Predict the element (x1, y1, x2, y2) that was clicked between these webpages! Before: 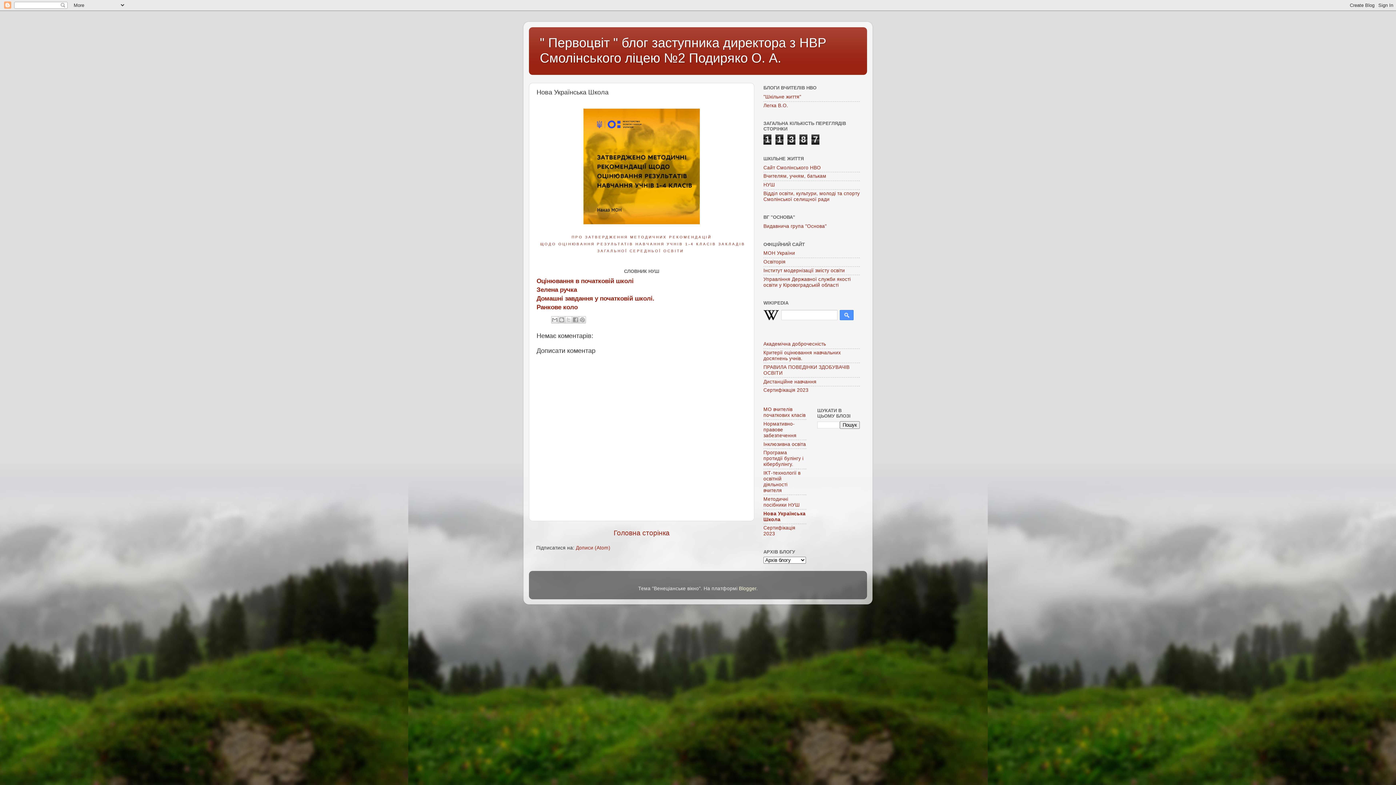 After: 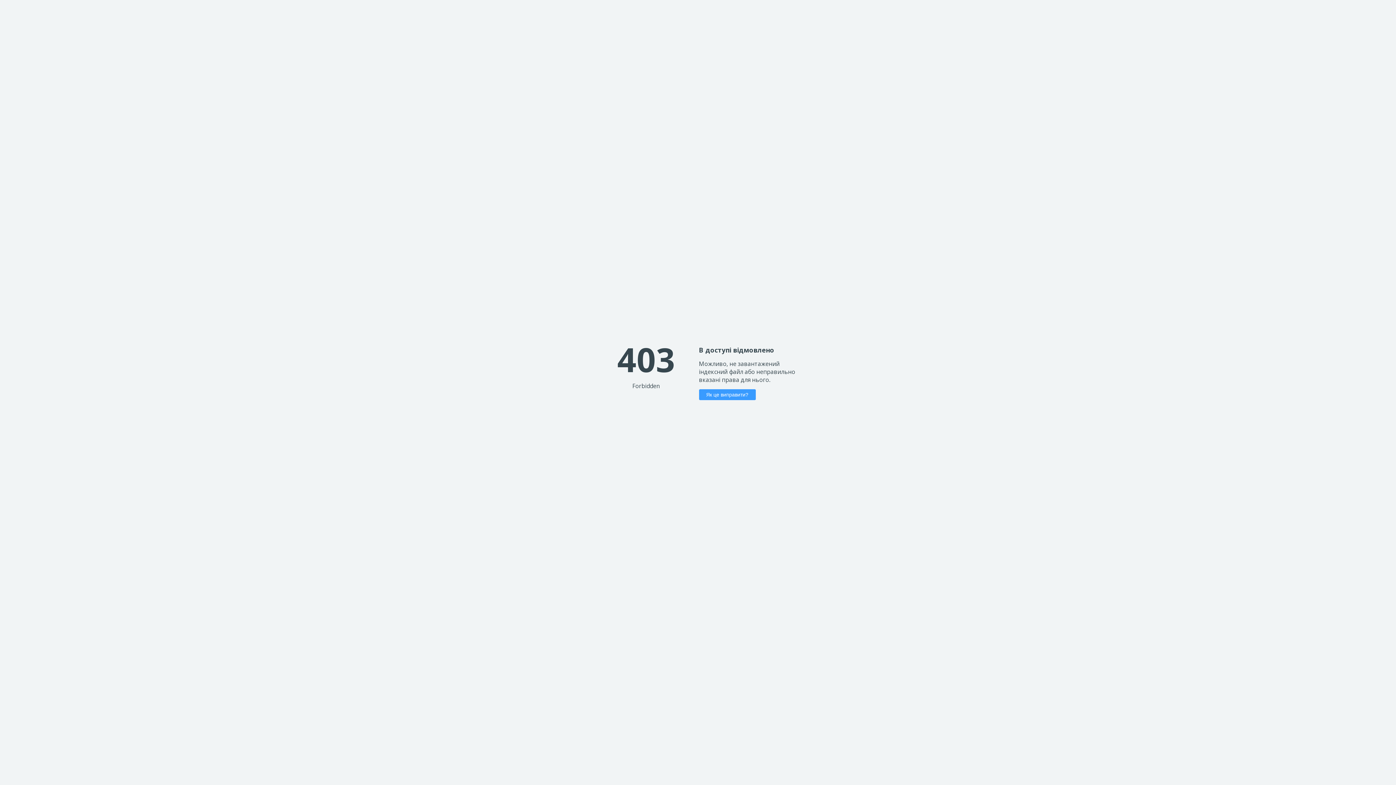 Action: bbox: (763, 173, 826, 179) label: Вчителям, учням, батькам